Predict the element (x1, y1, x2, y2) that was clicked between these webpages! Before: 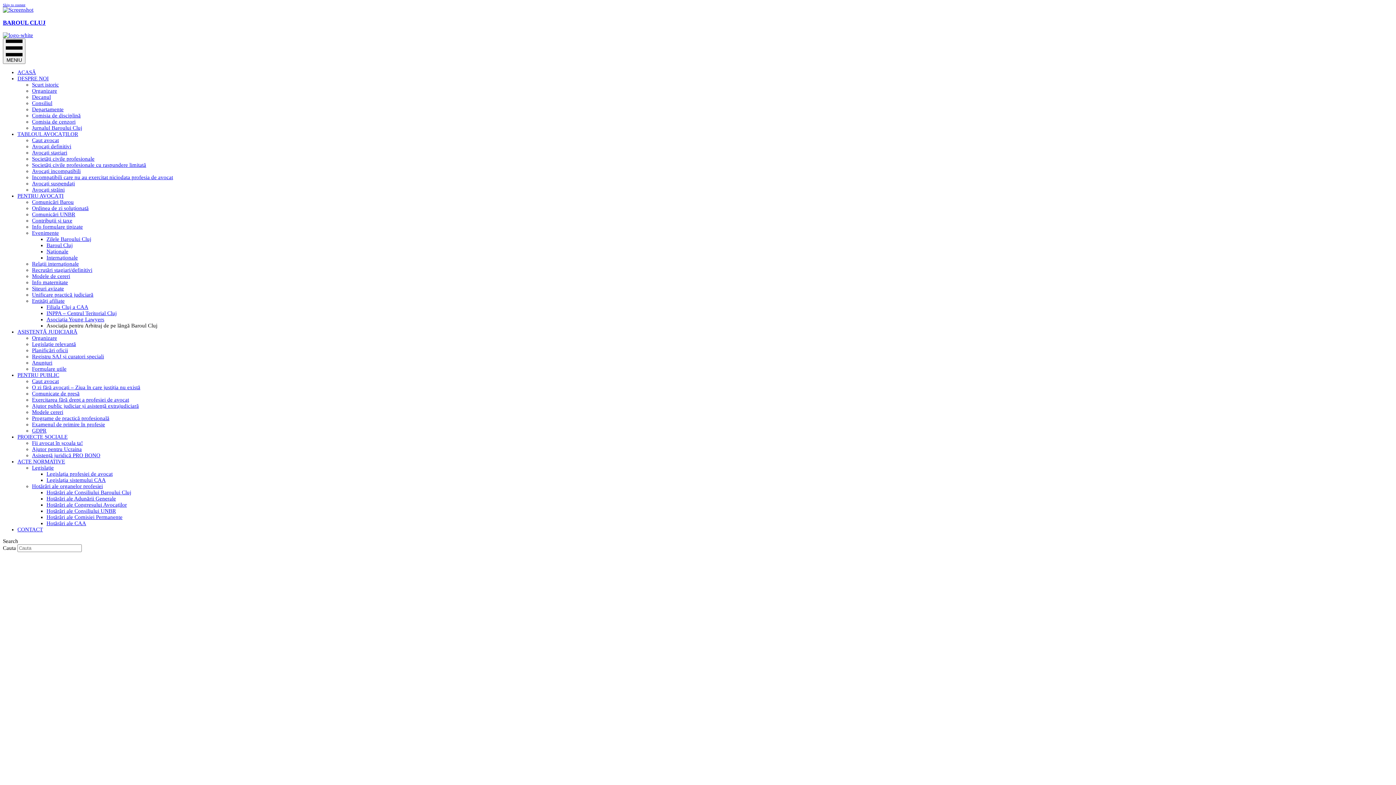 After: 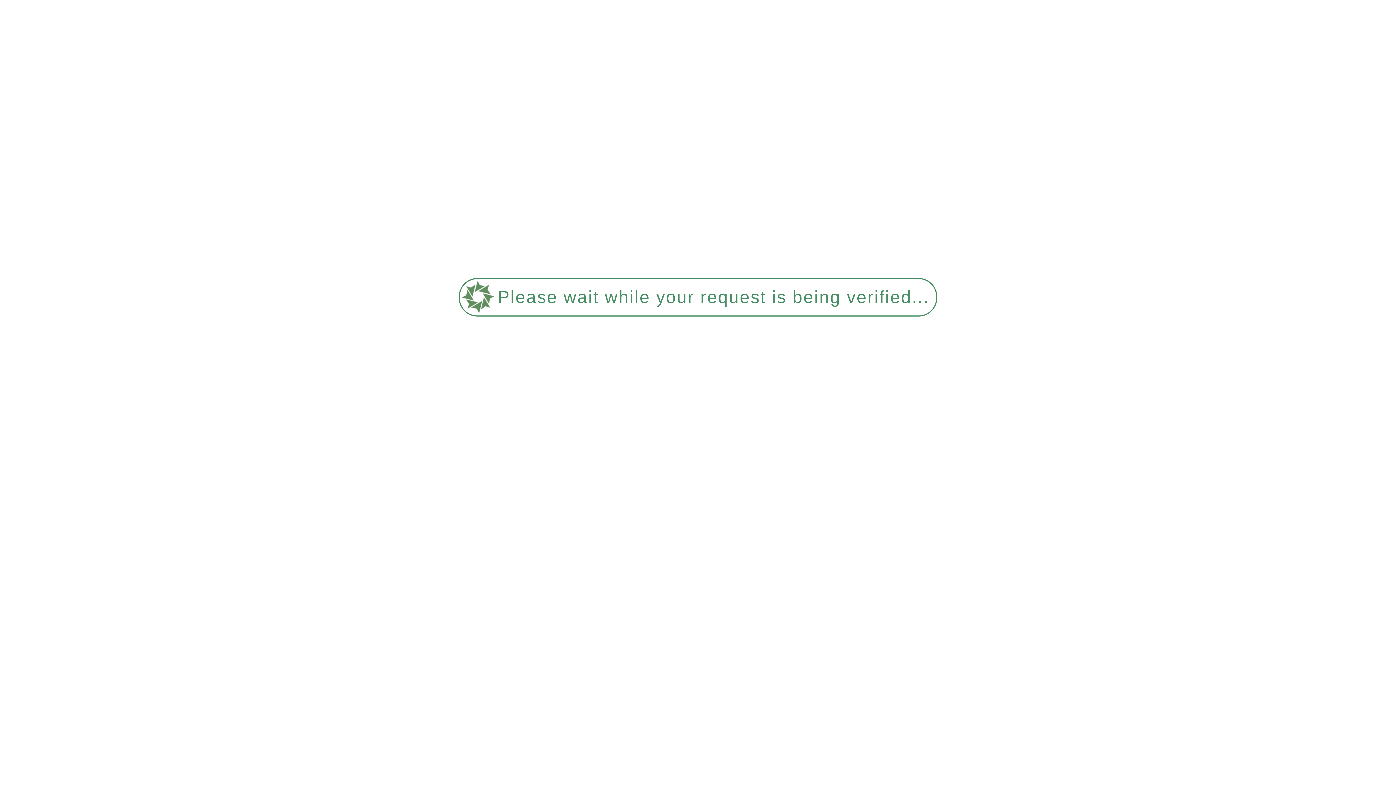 Action: bbox: (17, 329, 77, 334) label: ASISTENȚĂ JUDICIARĂ